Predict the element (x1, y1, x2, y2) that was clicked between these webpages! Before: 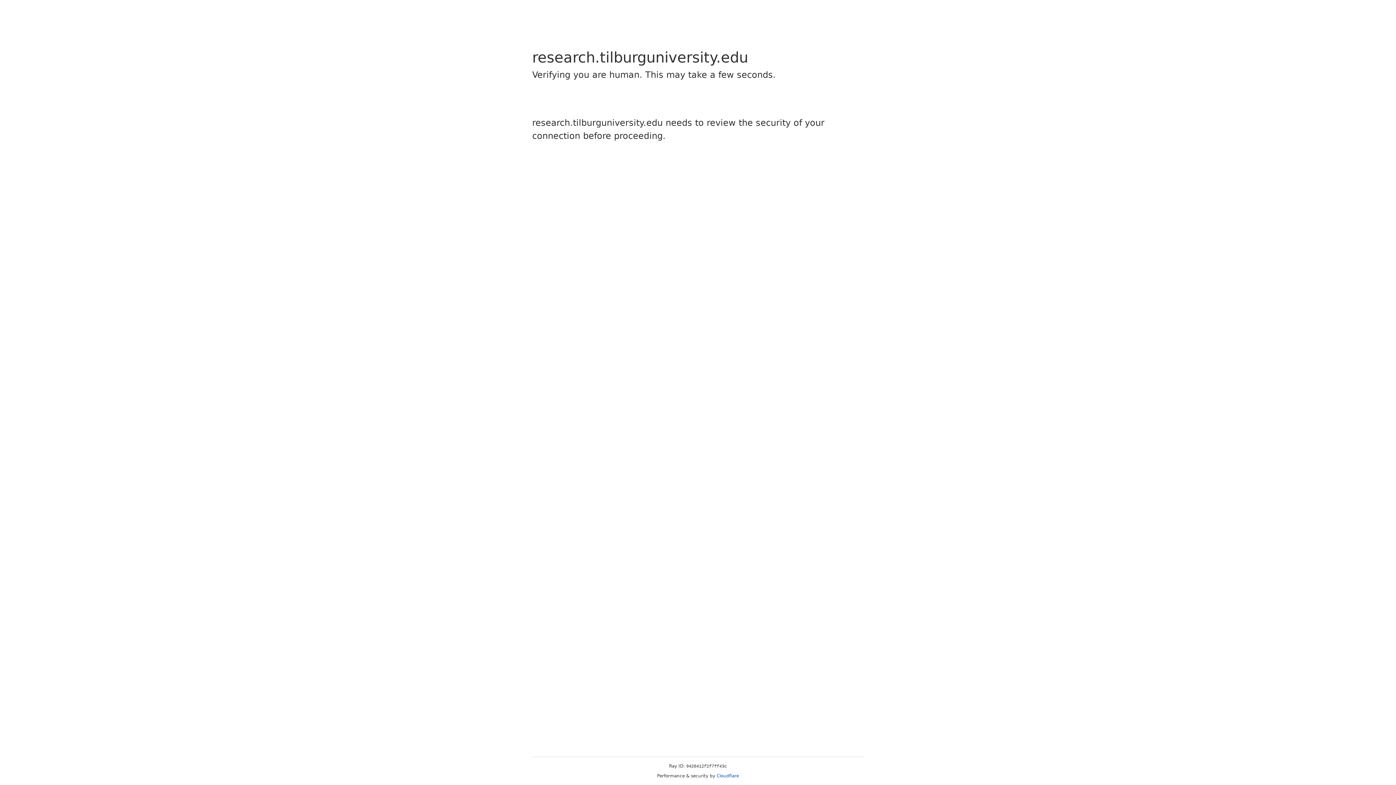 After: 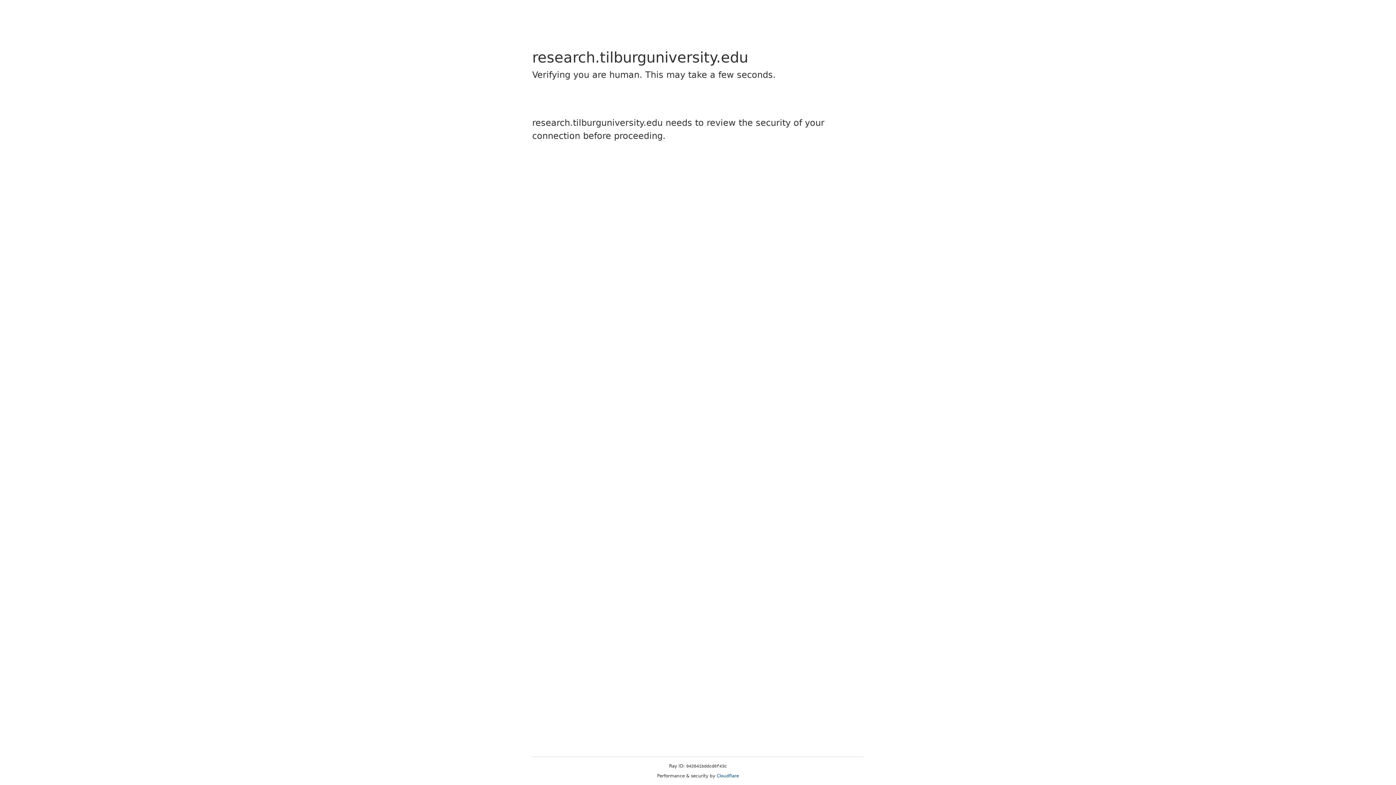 Action: label: Cloudflare bbox: (716, 773, 739, 778)